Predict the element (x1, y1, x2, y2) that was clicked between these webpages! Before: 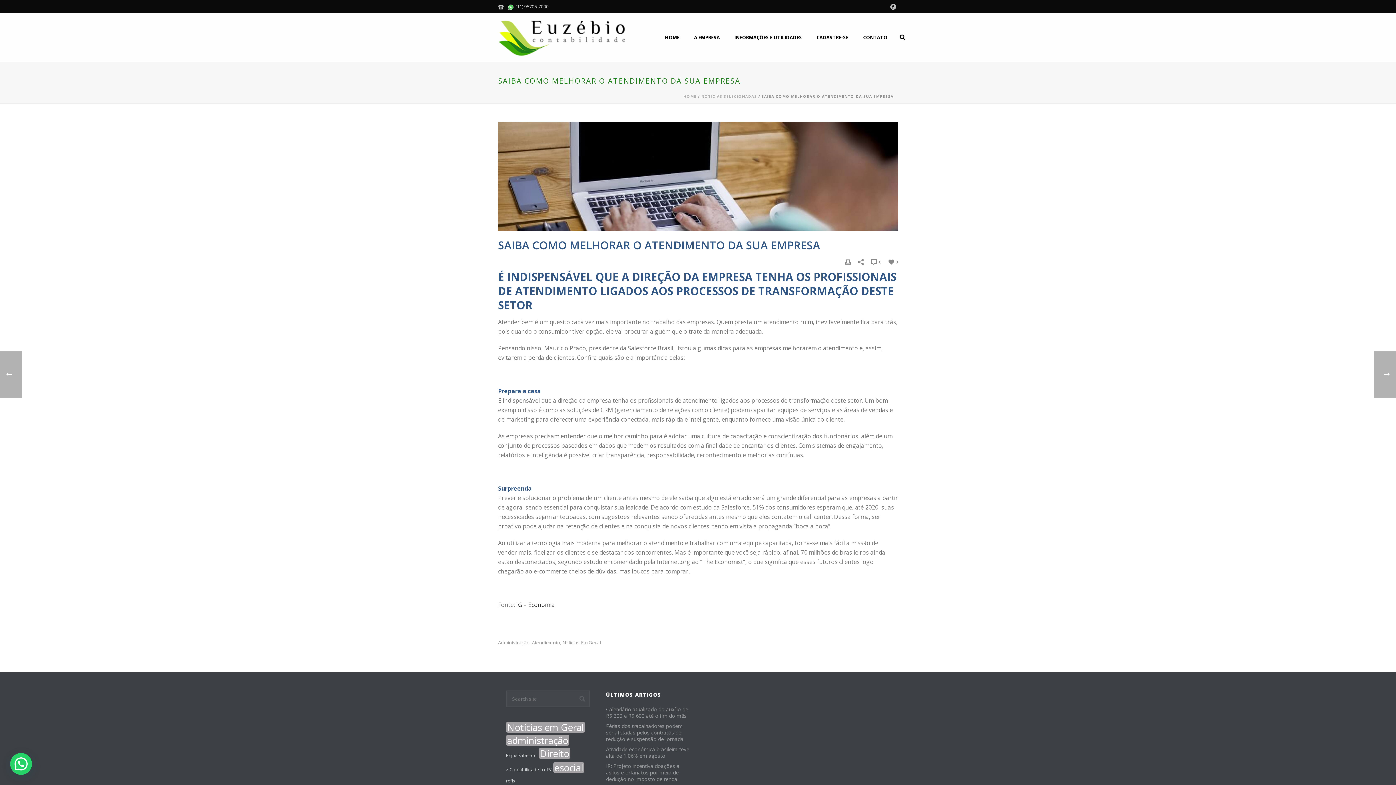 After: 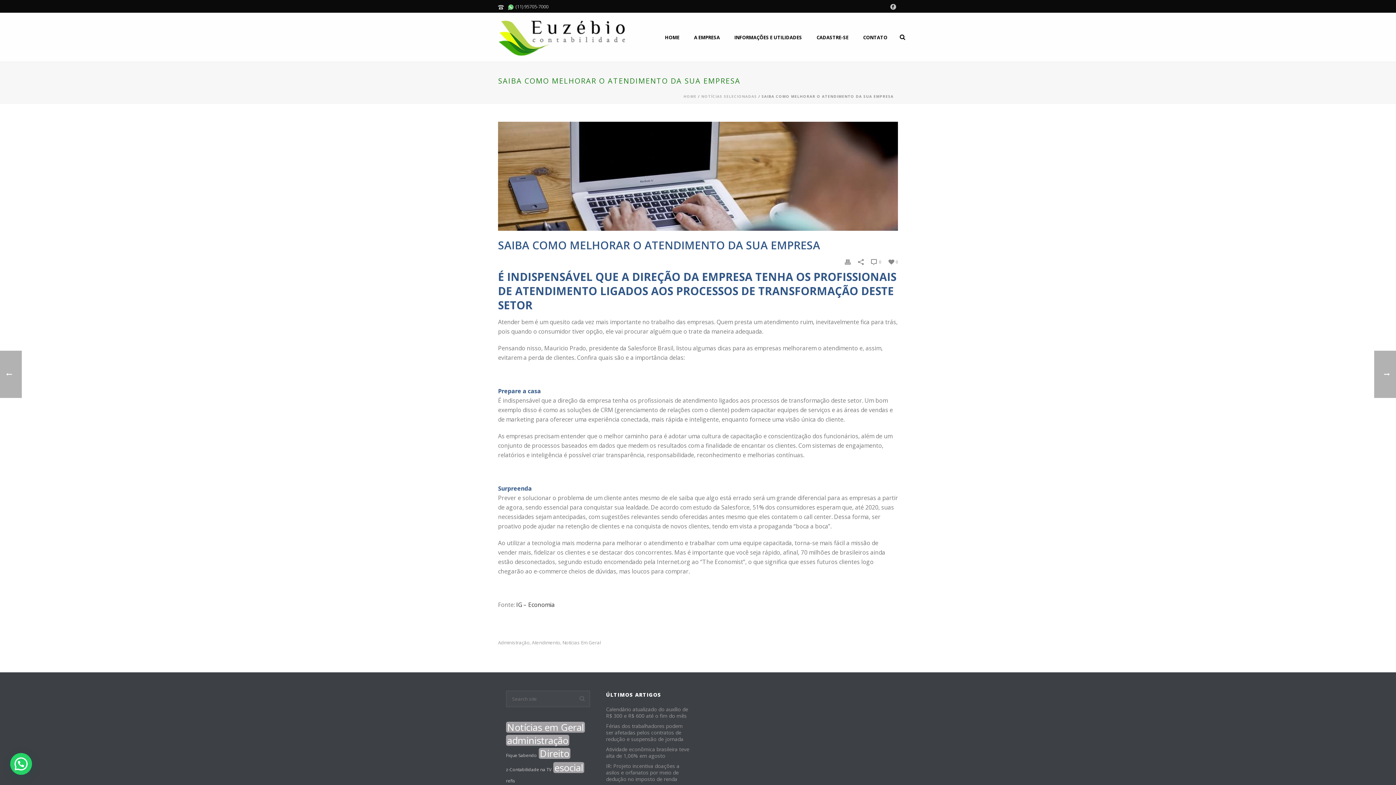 Action: bbox: (845, 257, 850, 265)